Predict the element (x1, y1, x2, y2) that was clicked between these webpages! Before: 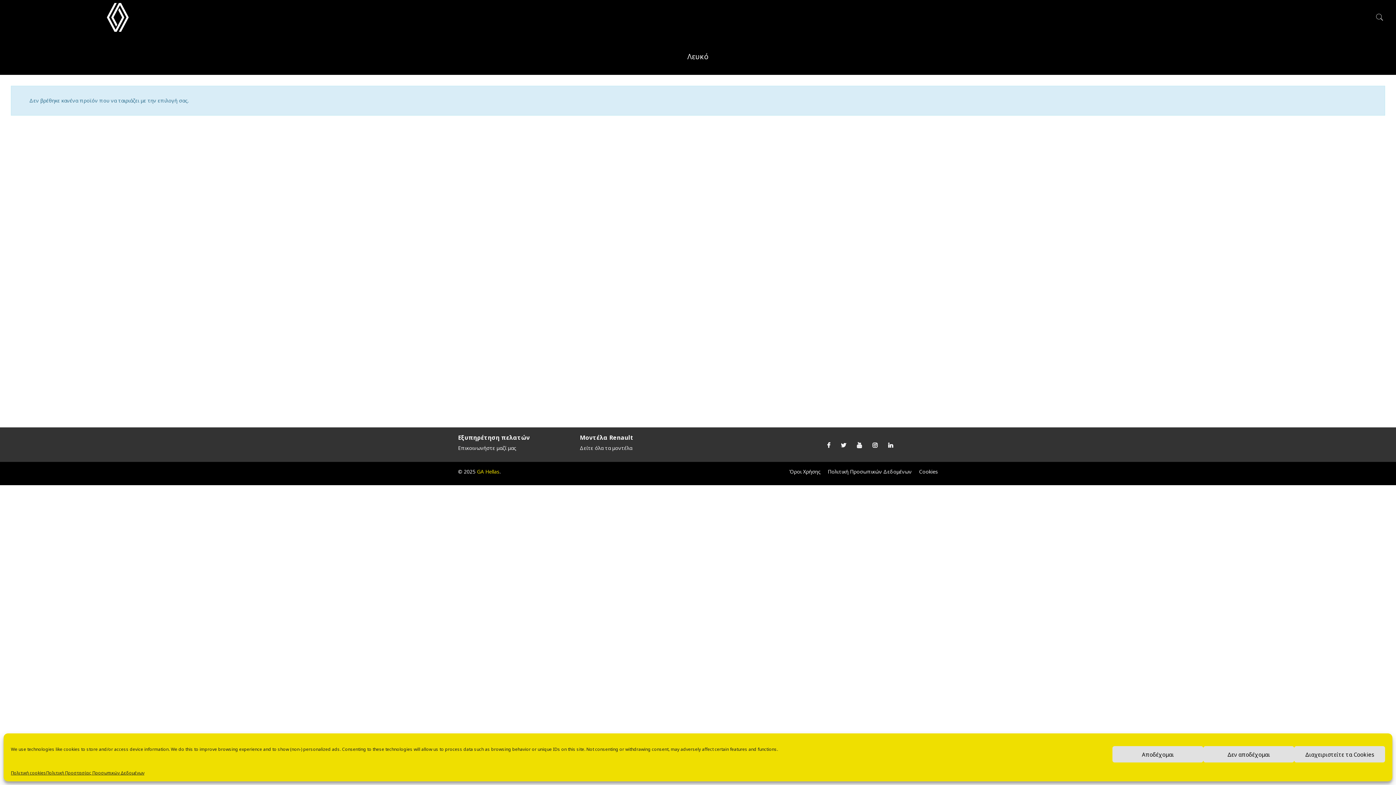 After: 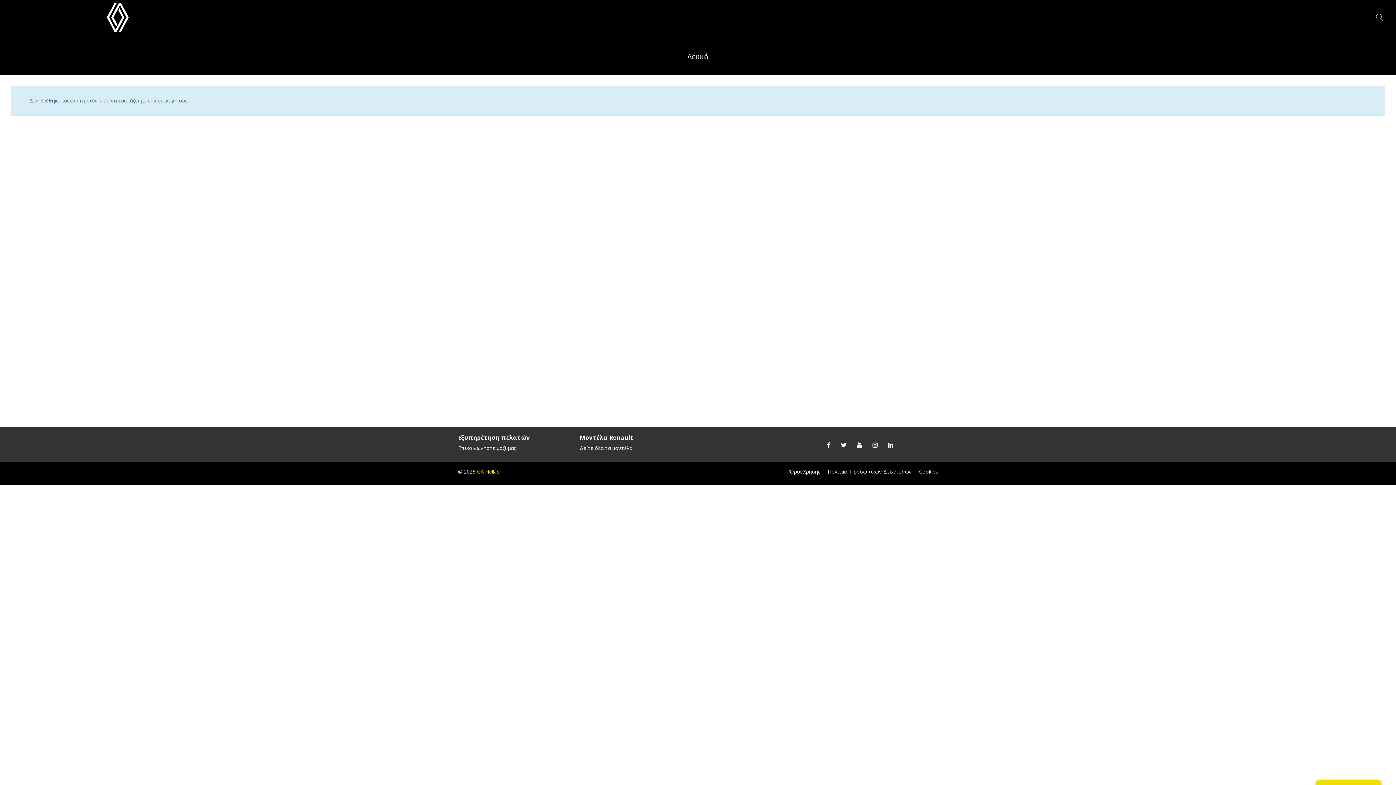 Action: label: Δεν αποδέχομαι bbox: (1203, 746, 1294, 762)